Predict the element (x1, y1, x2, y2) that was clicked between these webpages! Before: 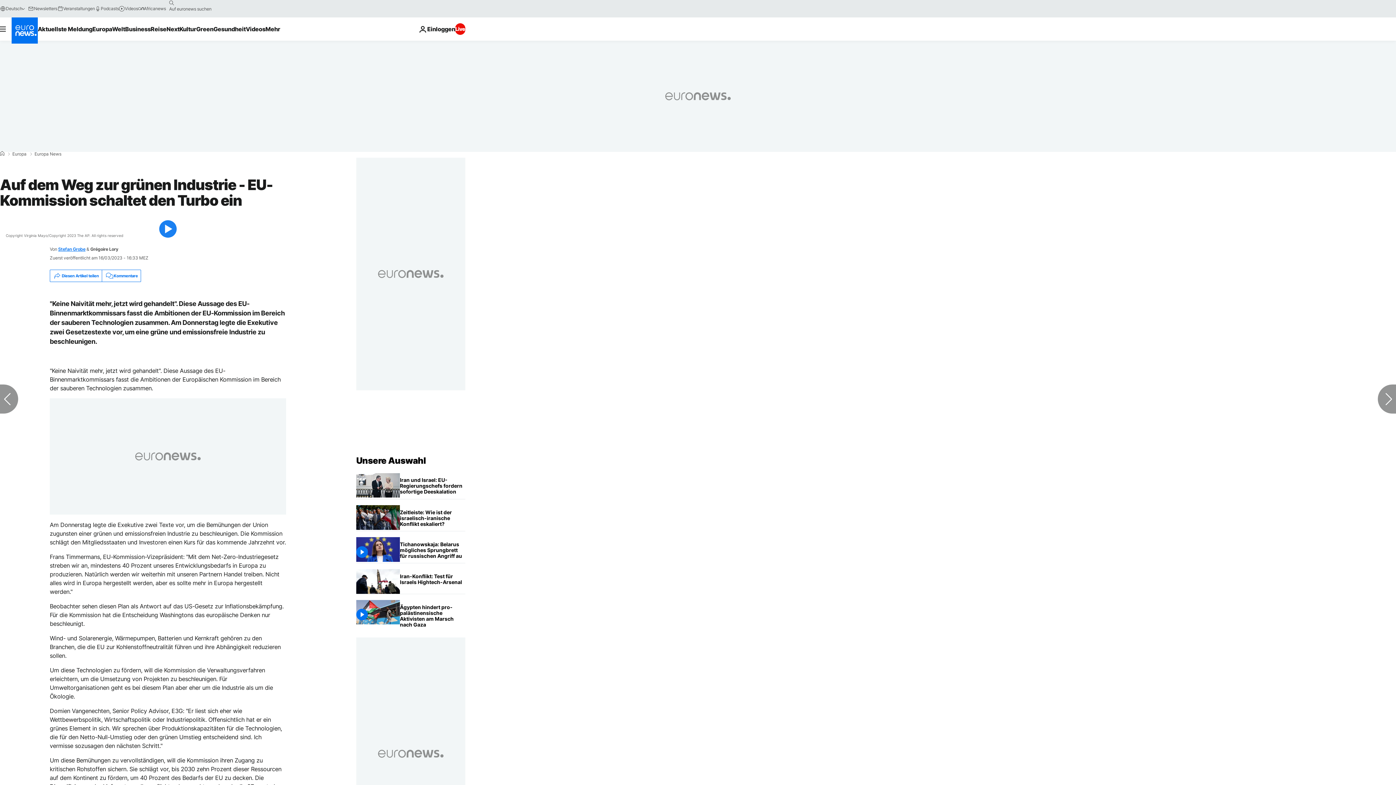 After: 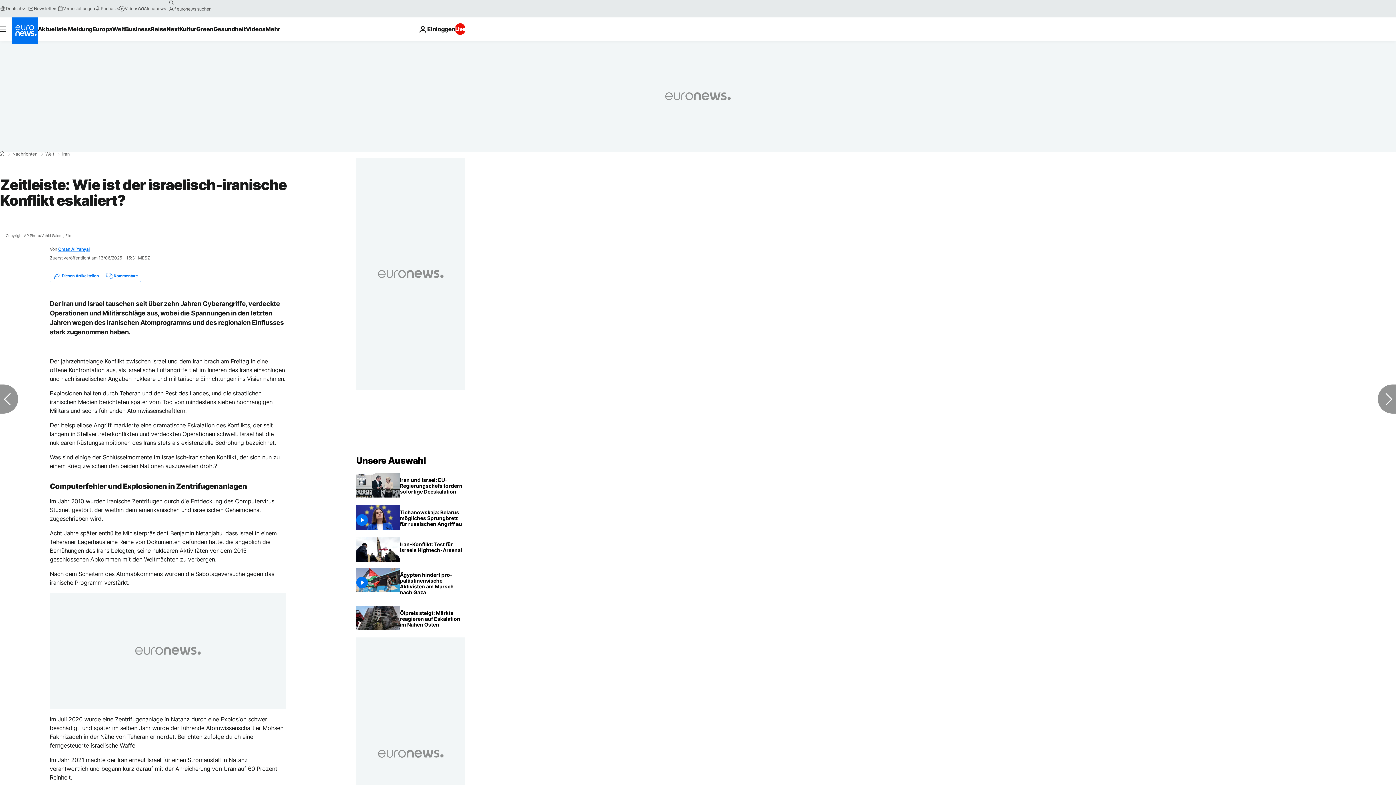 Action: bbox: (400, 505, 465, 531) label: Zeitleiste: Wie ist der israelisch-iranische Konflikt eskaliert?